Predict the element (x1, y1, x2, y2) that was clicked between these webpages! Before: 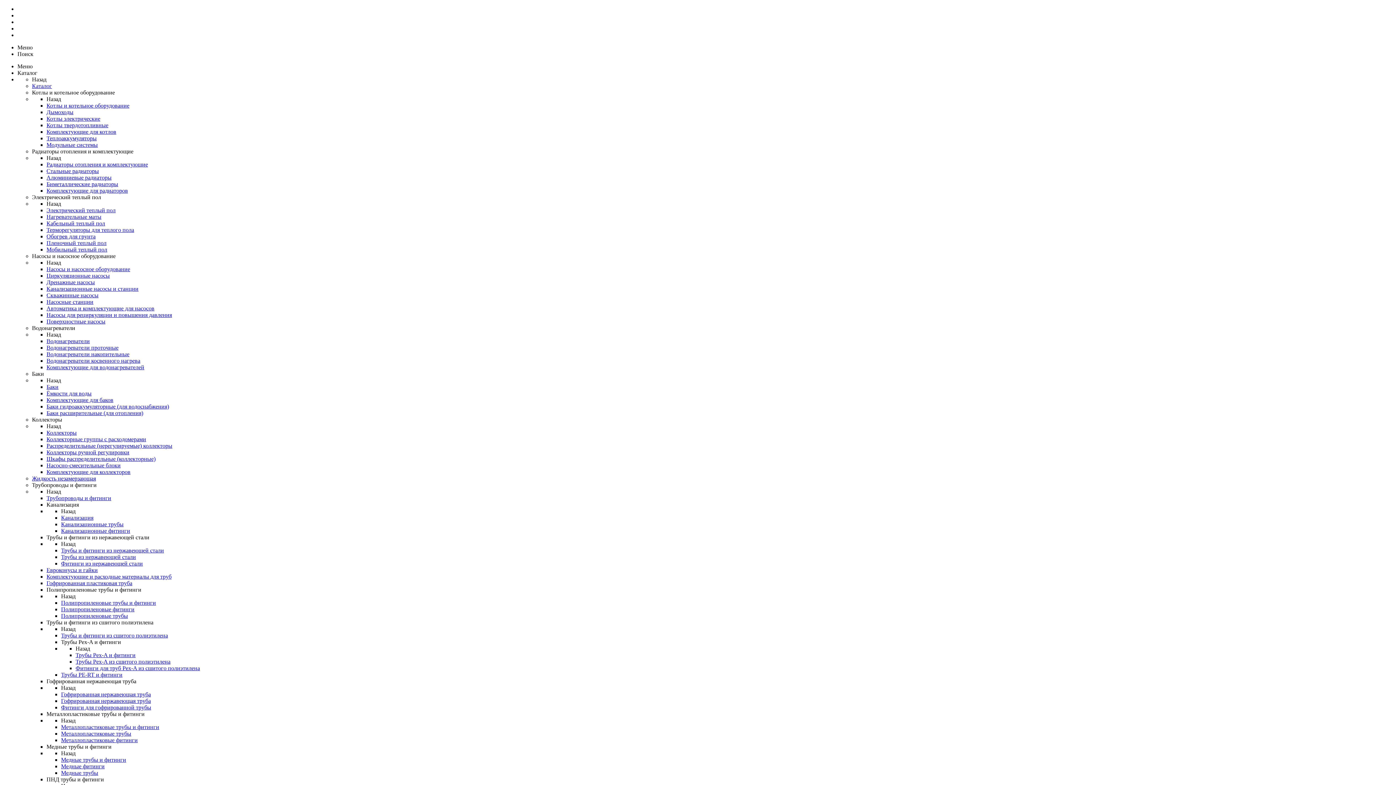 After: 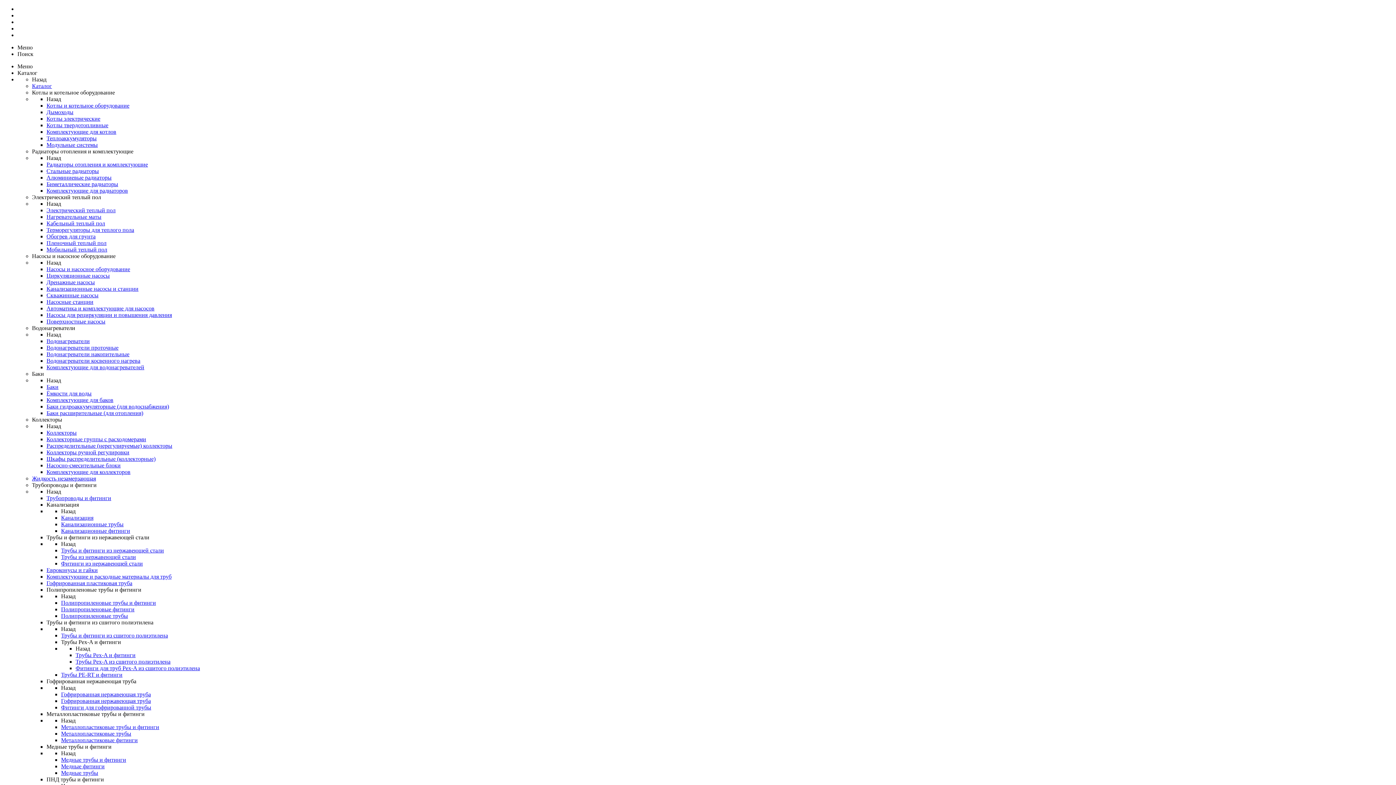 Action: bbox: (46, 469, 130, 475) label: Комплектующие для коллекторов